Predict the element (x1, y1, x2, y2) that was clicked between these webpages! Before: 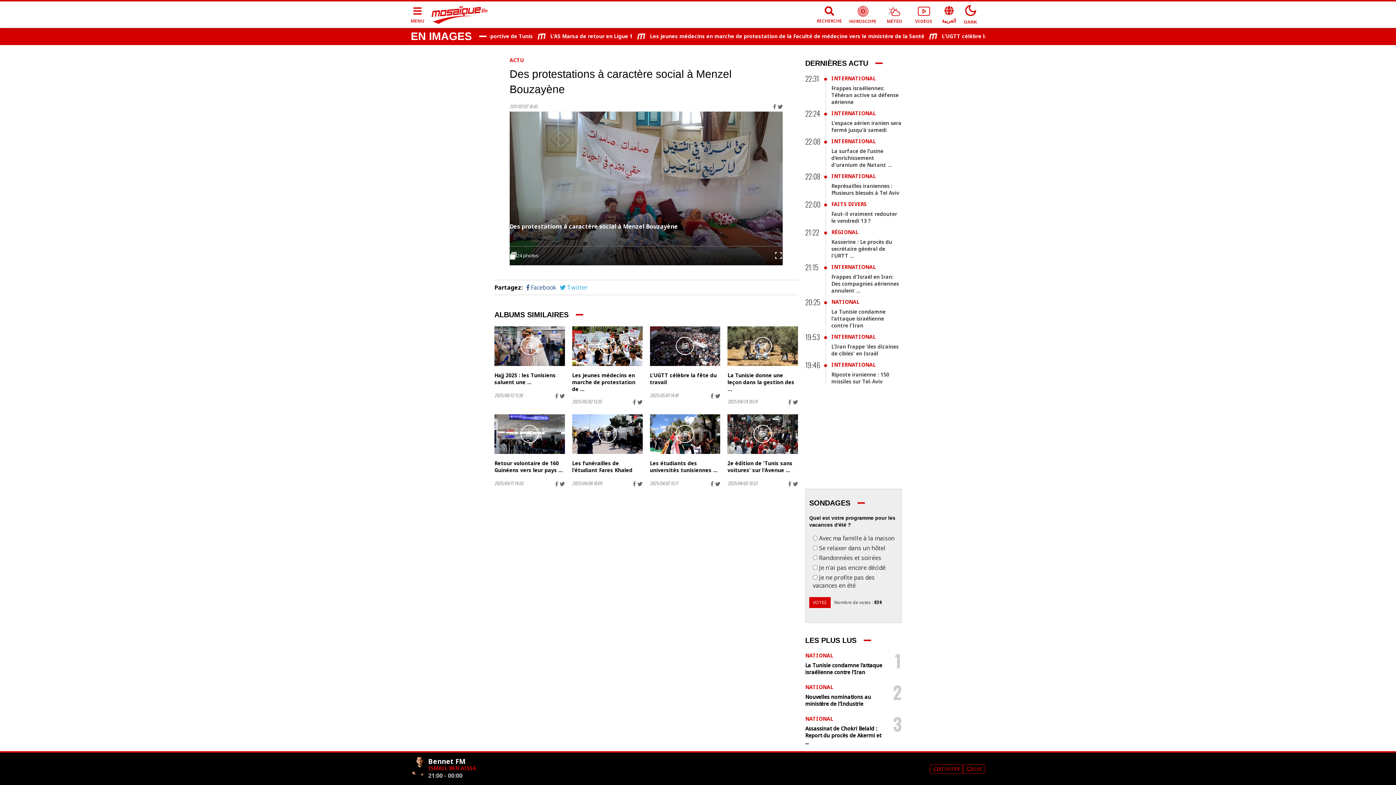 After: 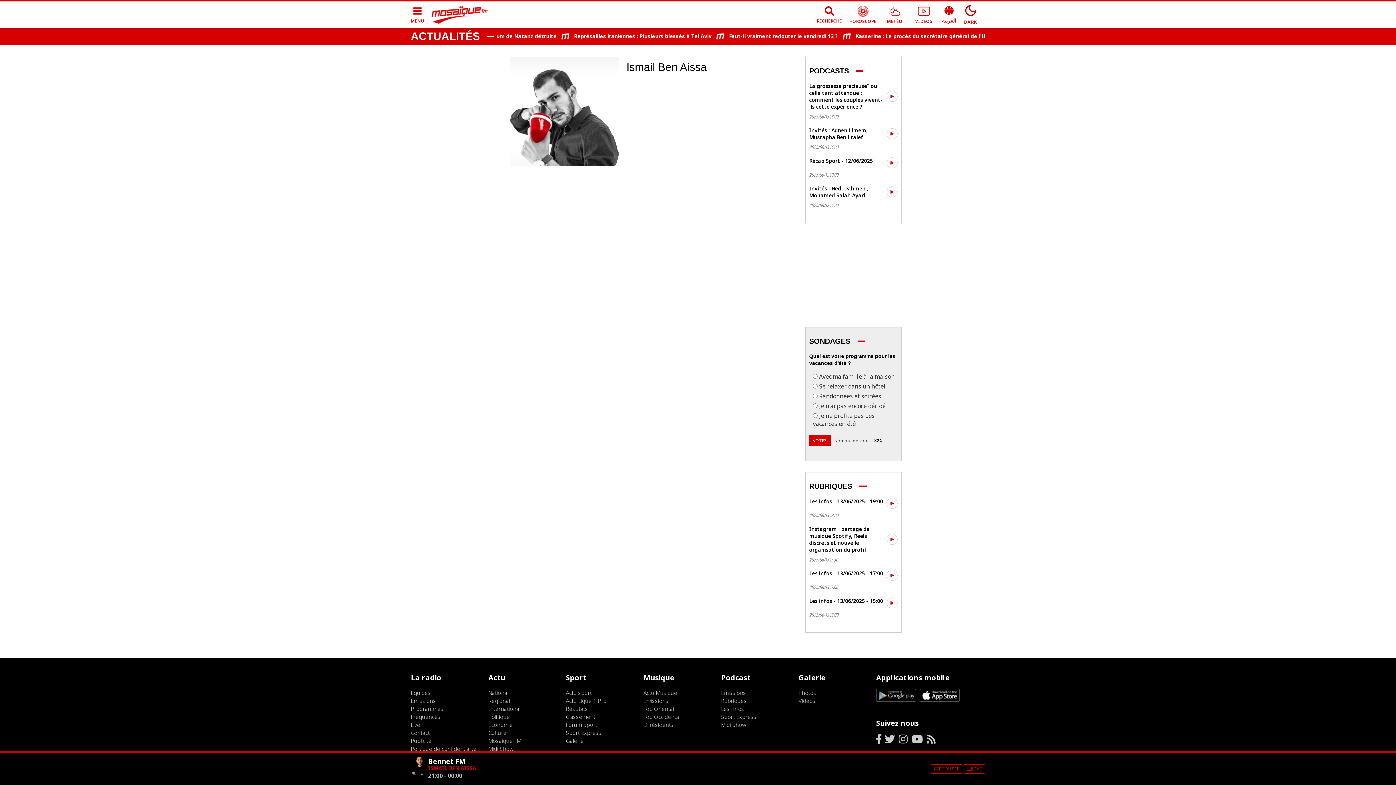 Action: bbox: (428, 765, 476, 772) label: ISMAIL BEN AISSA